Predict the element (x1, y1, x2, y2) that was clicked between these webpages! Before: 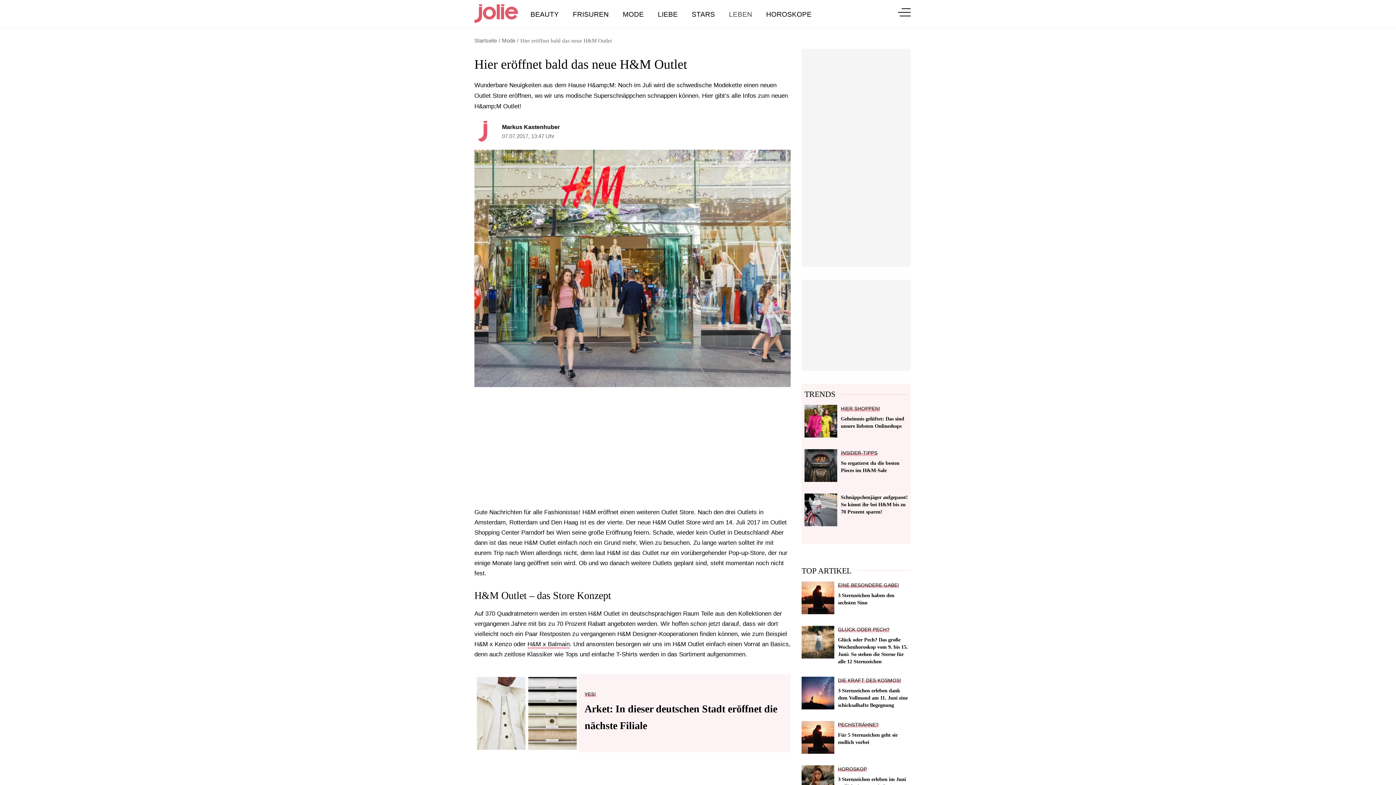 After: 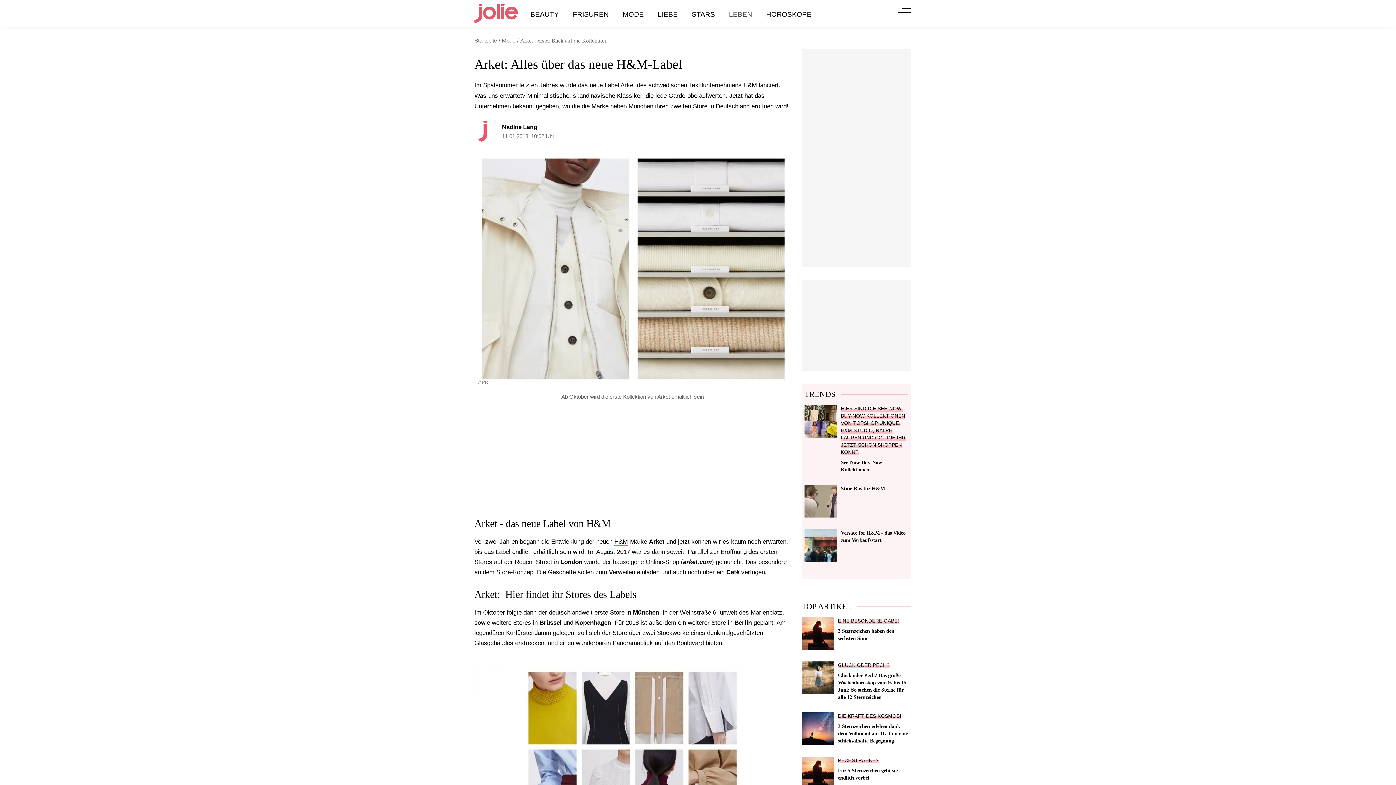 Action: bbox: (584, 691, 596, 697) label: YES!